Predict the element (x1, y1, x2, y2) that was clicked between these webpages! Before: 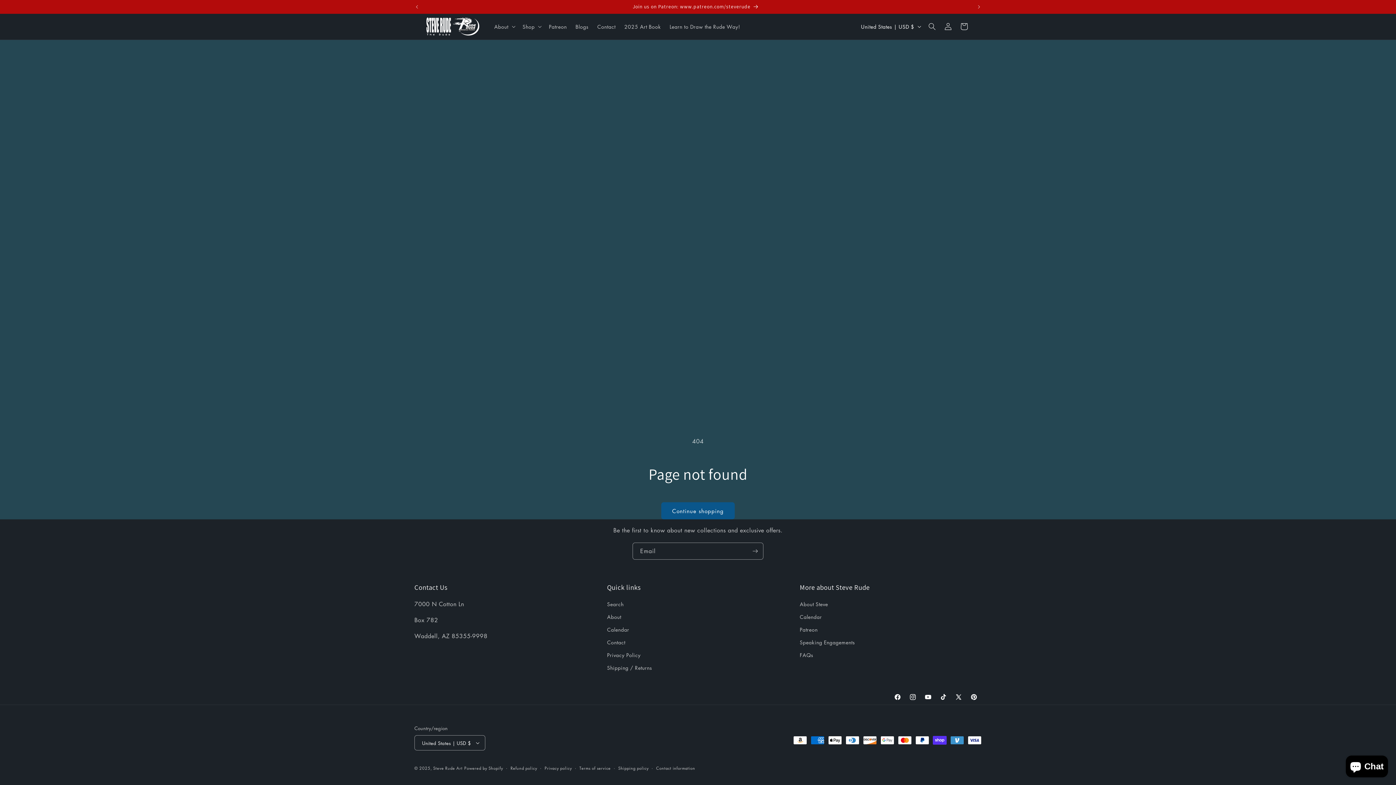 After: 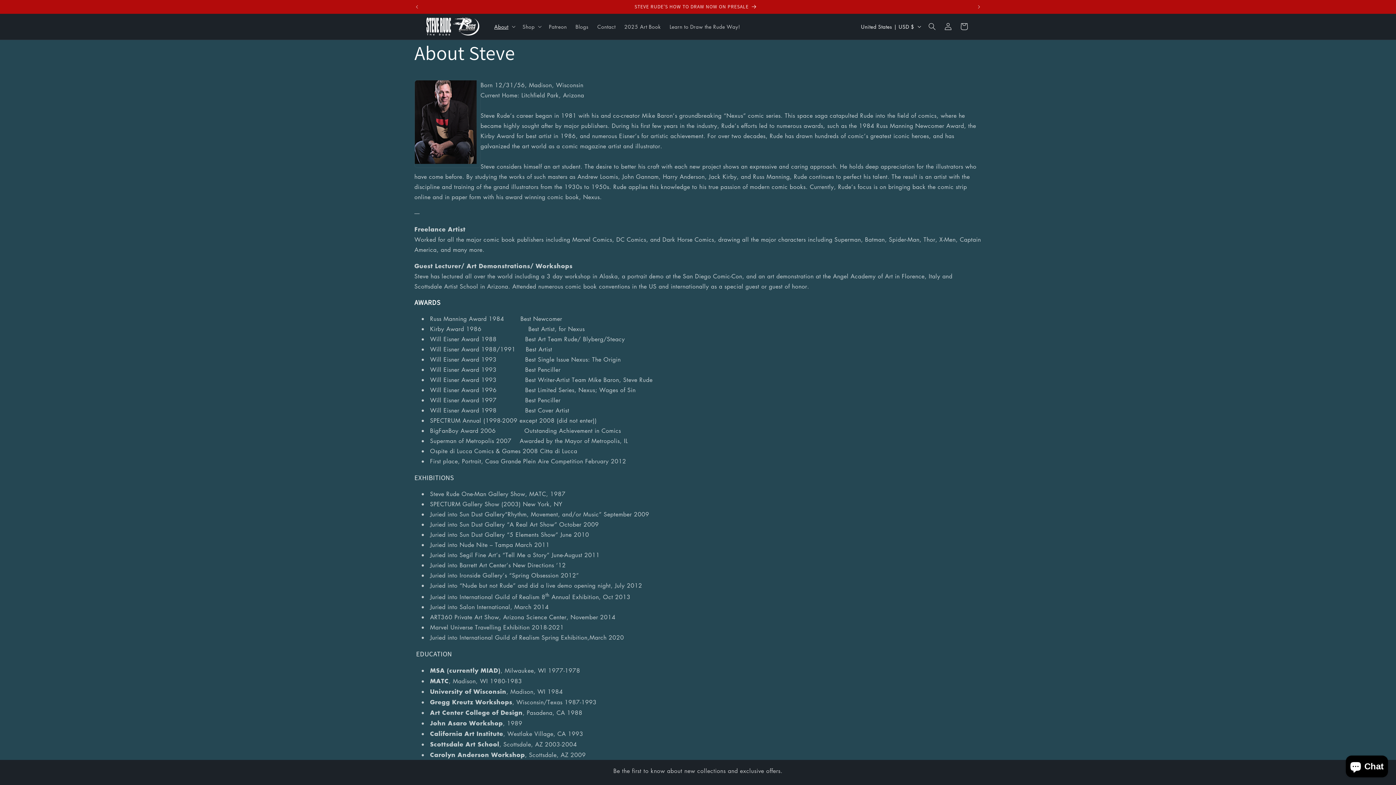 Action: bbox: (800, 600, 828, 610) label: About Steve